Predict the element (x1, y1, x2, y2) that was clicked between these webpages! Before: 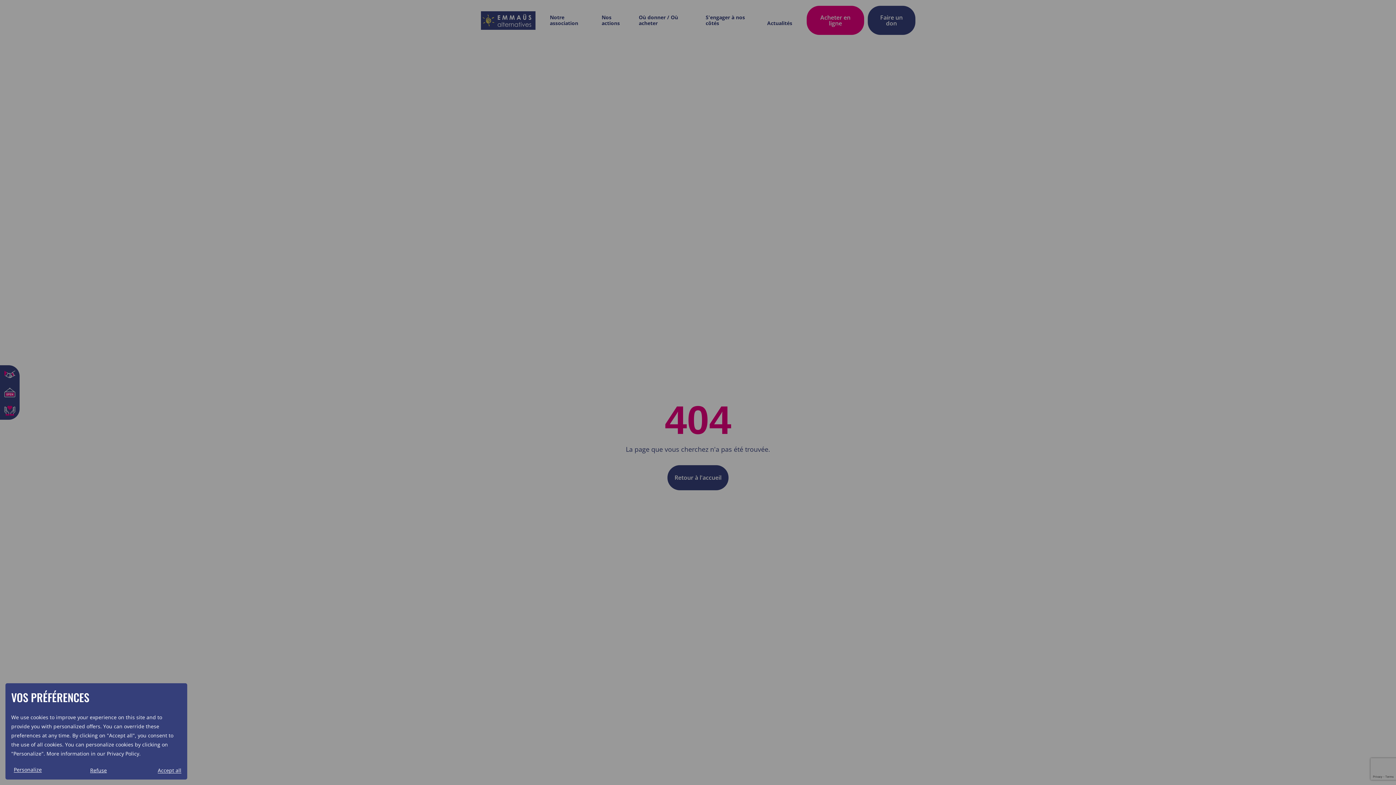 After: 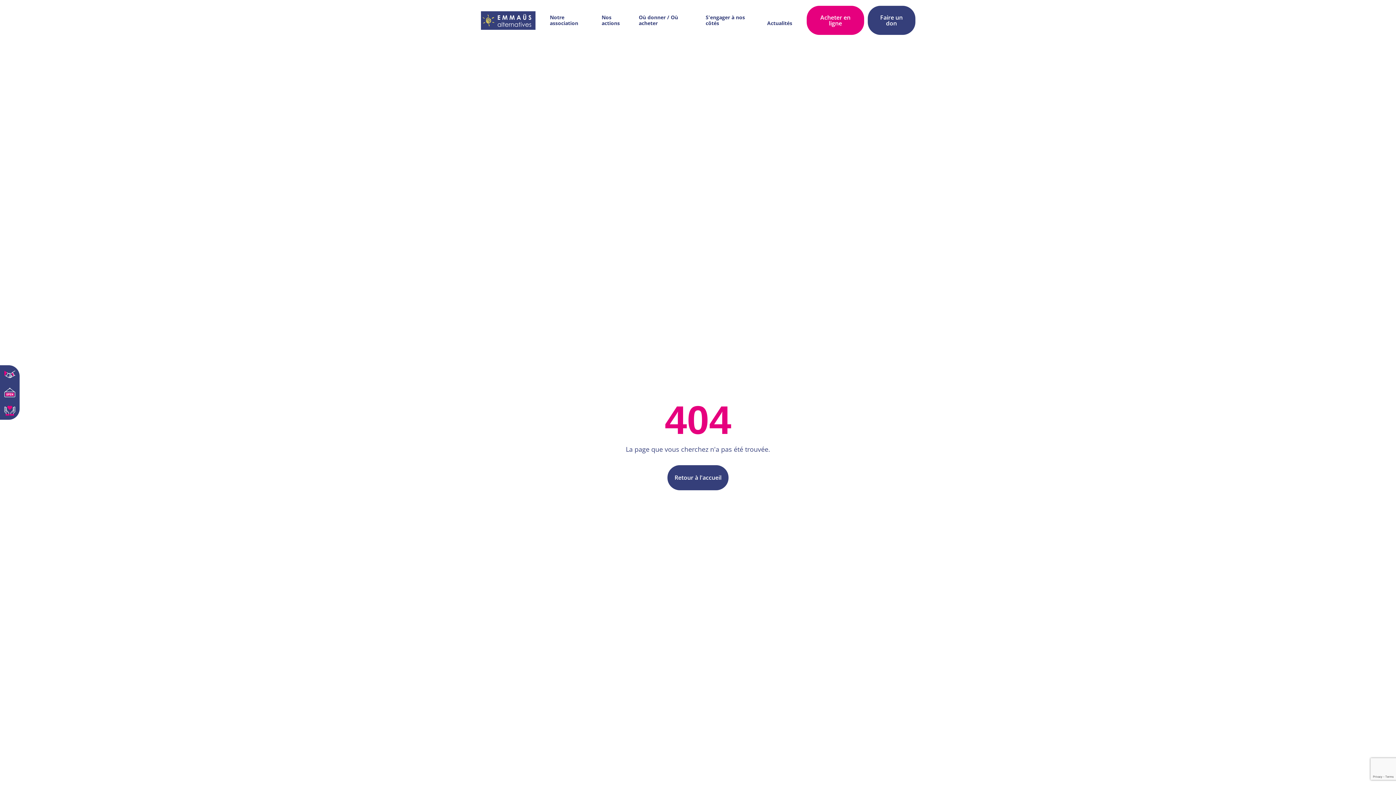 Action: bbox: (90, 767, 106, 774) label: Refuse